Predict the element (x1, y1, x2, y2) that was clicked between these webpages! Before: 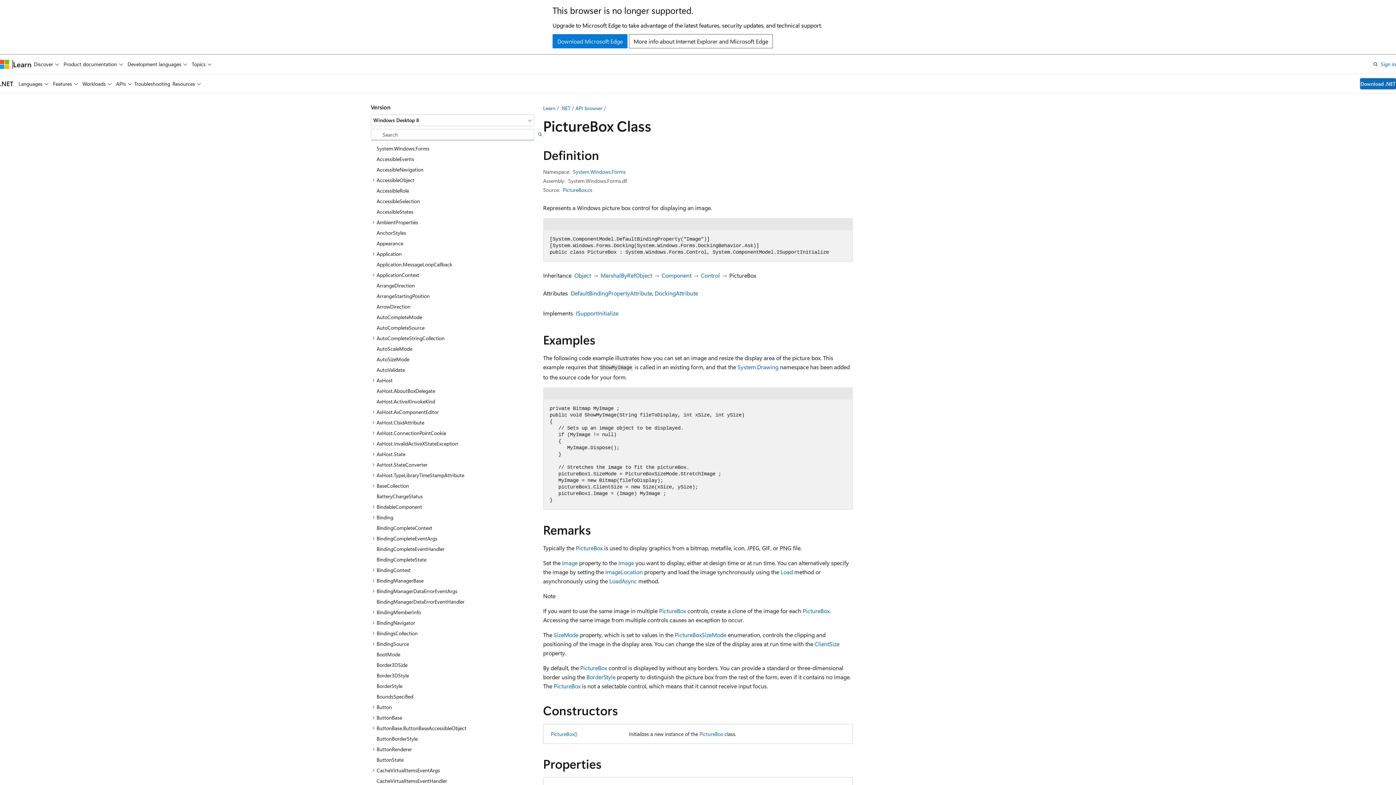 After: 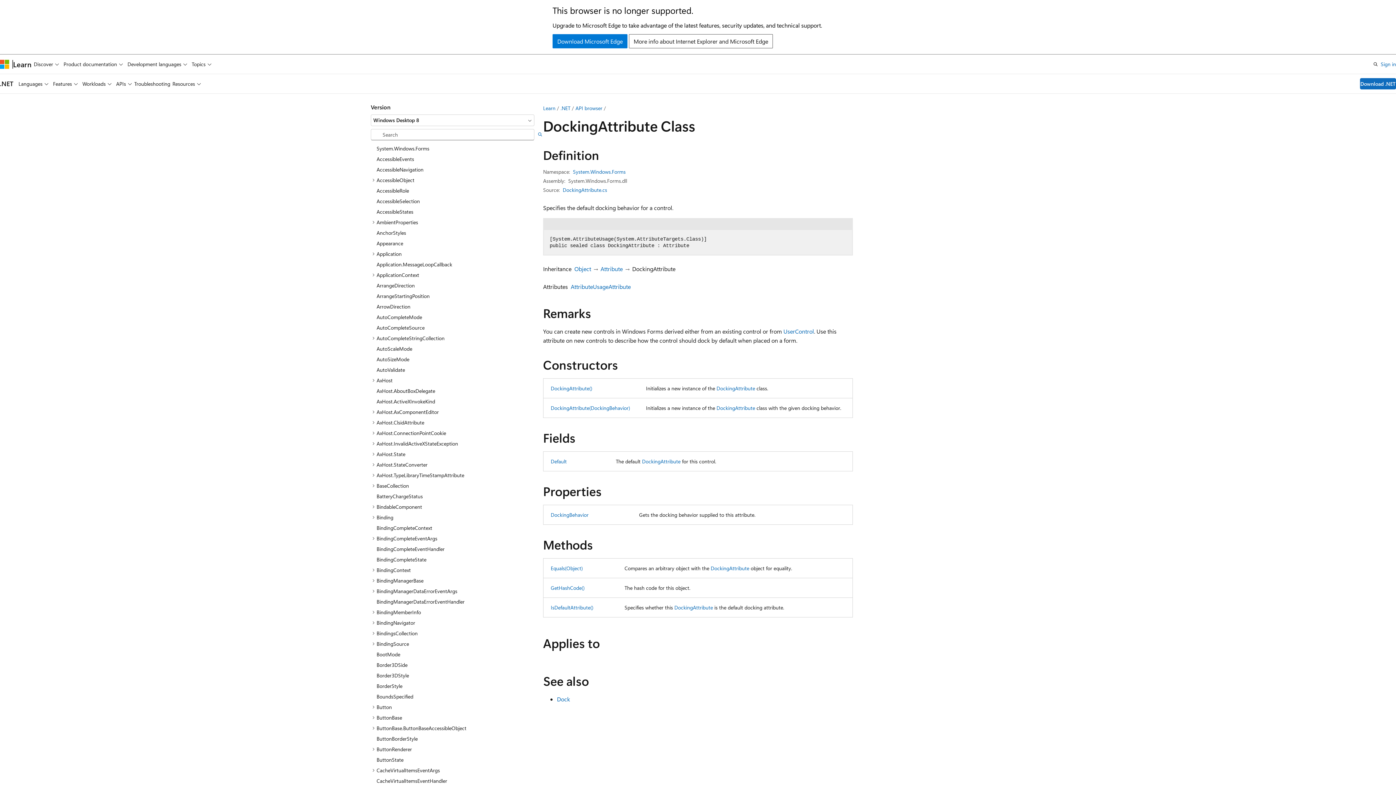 Action: bbox: (654, 289, 698, 296) label: DockingAttribute